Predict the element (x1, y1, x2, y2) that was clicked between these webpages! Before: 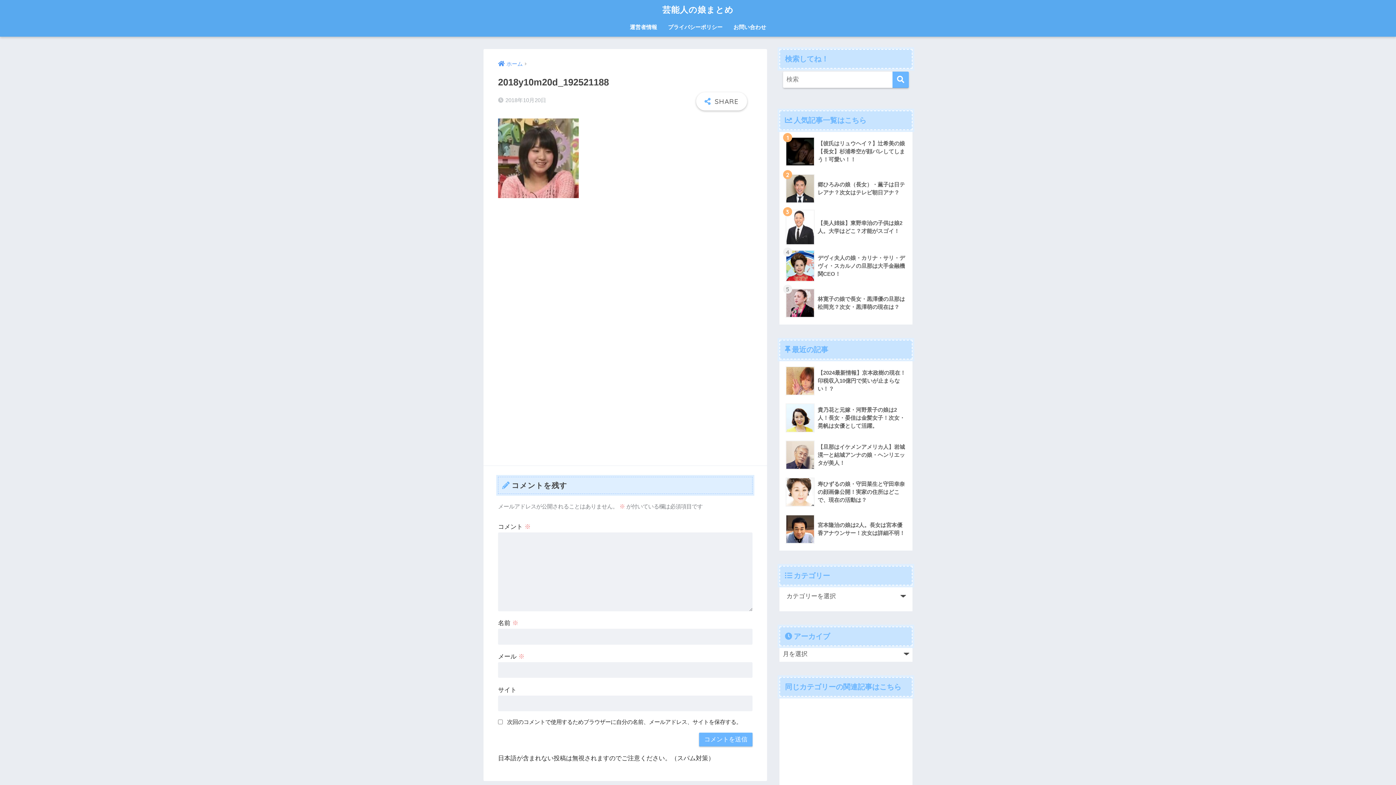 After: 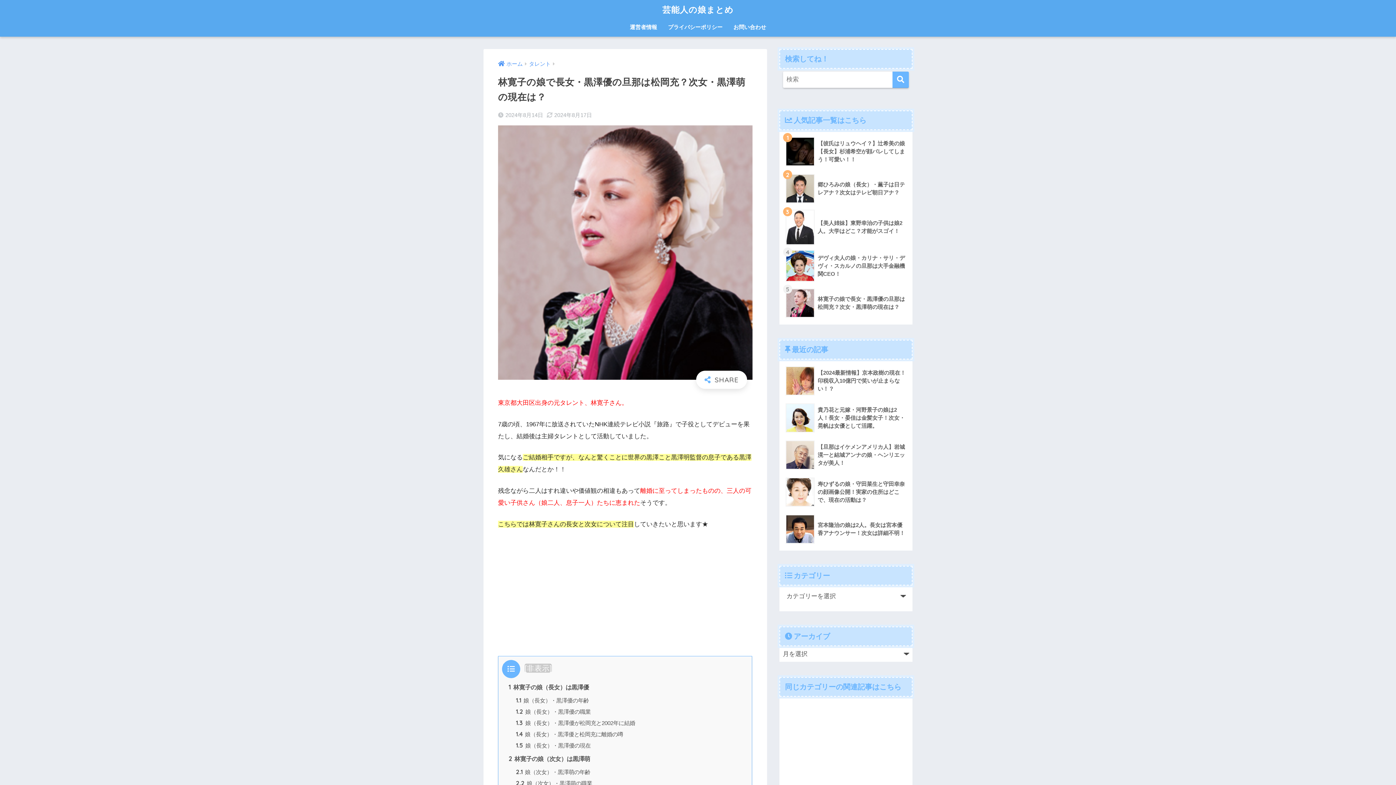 Action: bbox: (783, 284, 908, 321) label: 	林寛子の娘で長女・黒澤優の旦那は松岡充？次女・黒澤萌の現在は？